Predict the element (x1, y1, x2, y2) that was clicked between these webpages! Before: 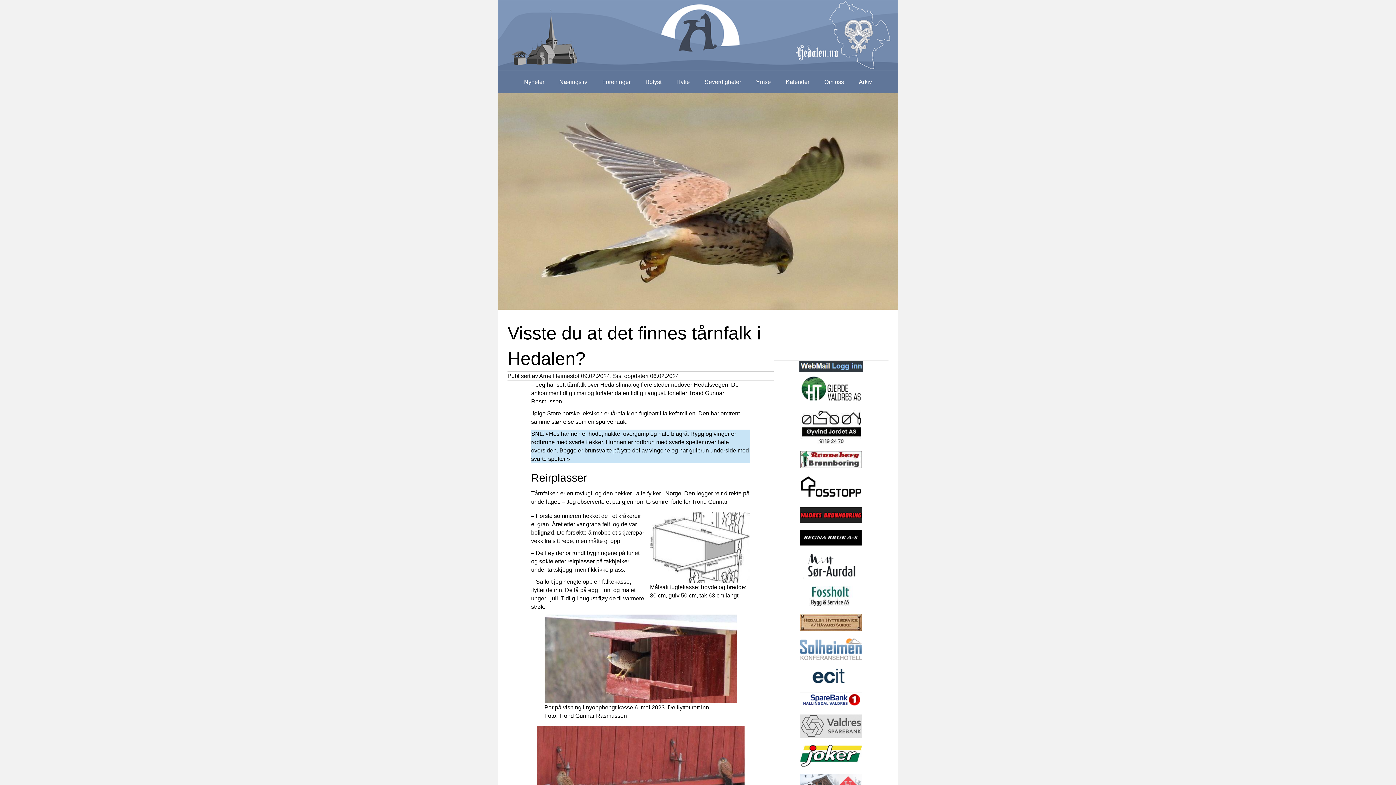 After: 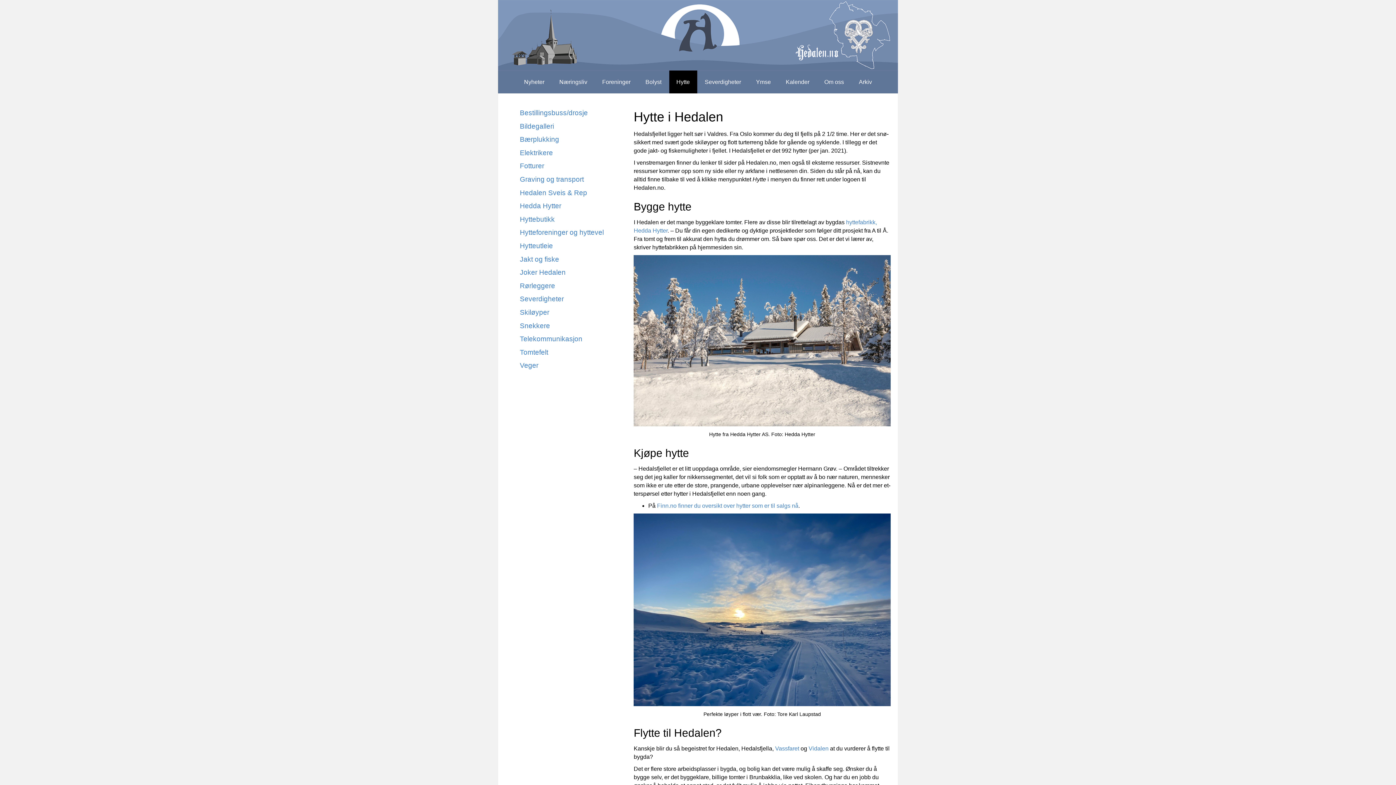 Action: label: Hytte bbox: (669, 70, 697, 93)